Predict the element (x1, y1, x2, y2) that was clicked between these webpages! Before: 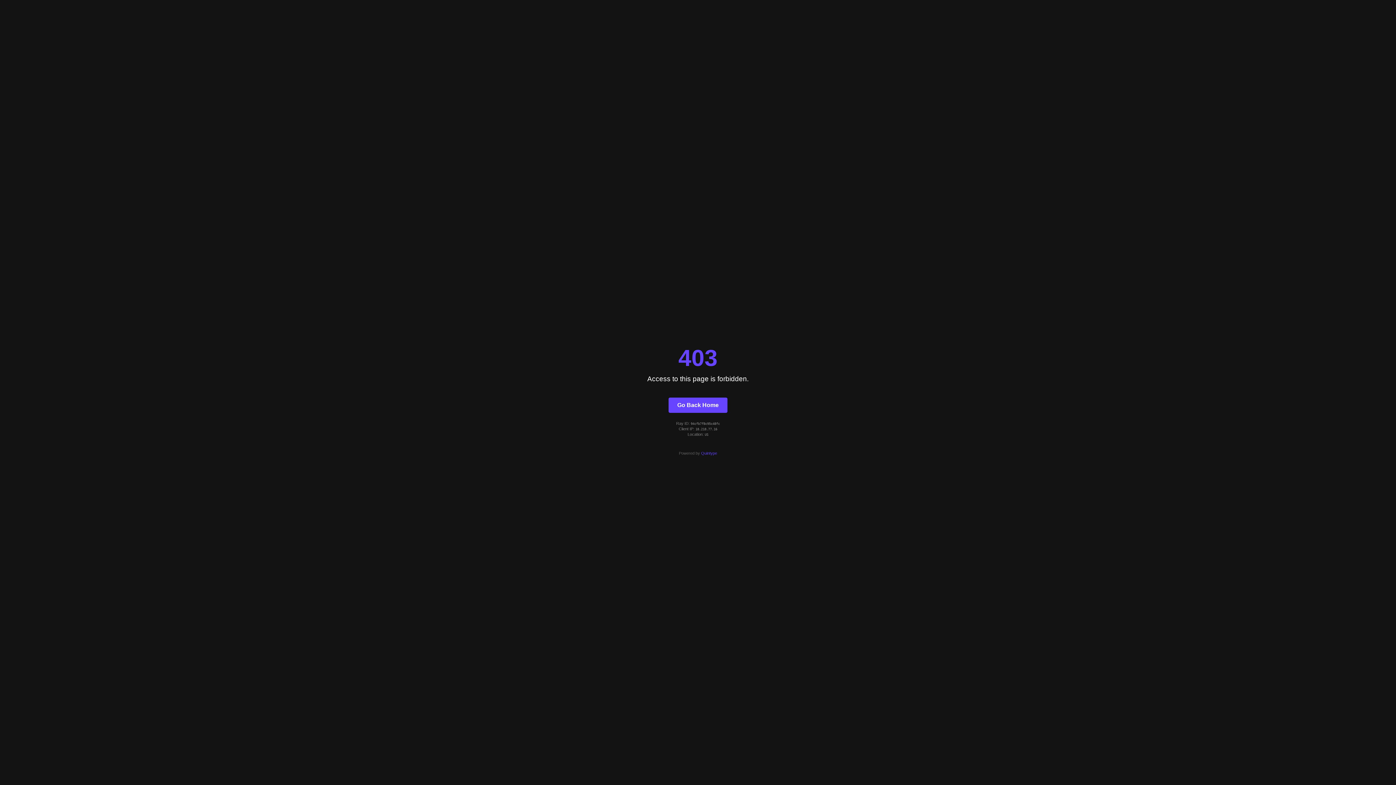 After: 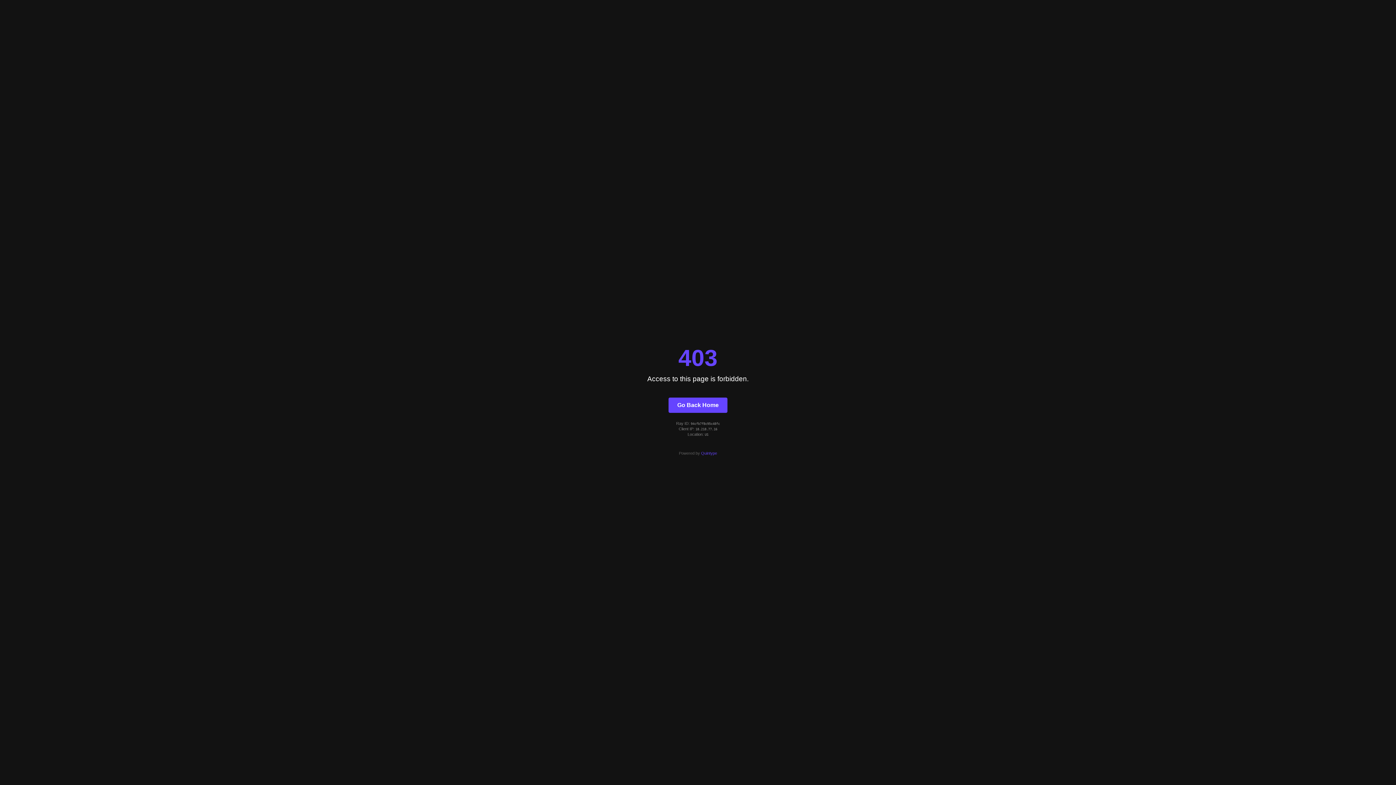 Action: label: Quintype bbox: (701, 451, 717, 455)